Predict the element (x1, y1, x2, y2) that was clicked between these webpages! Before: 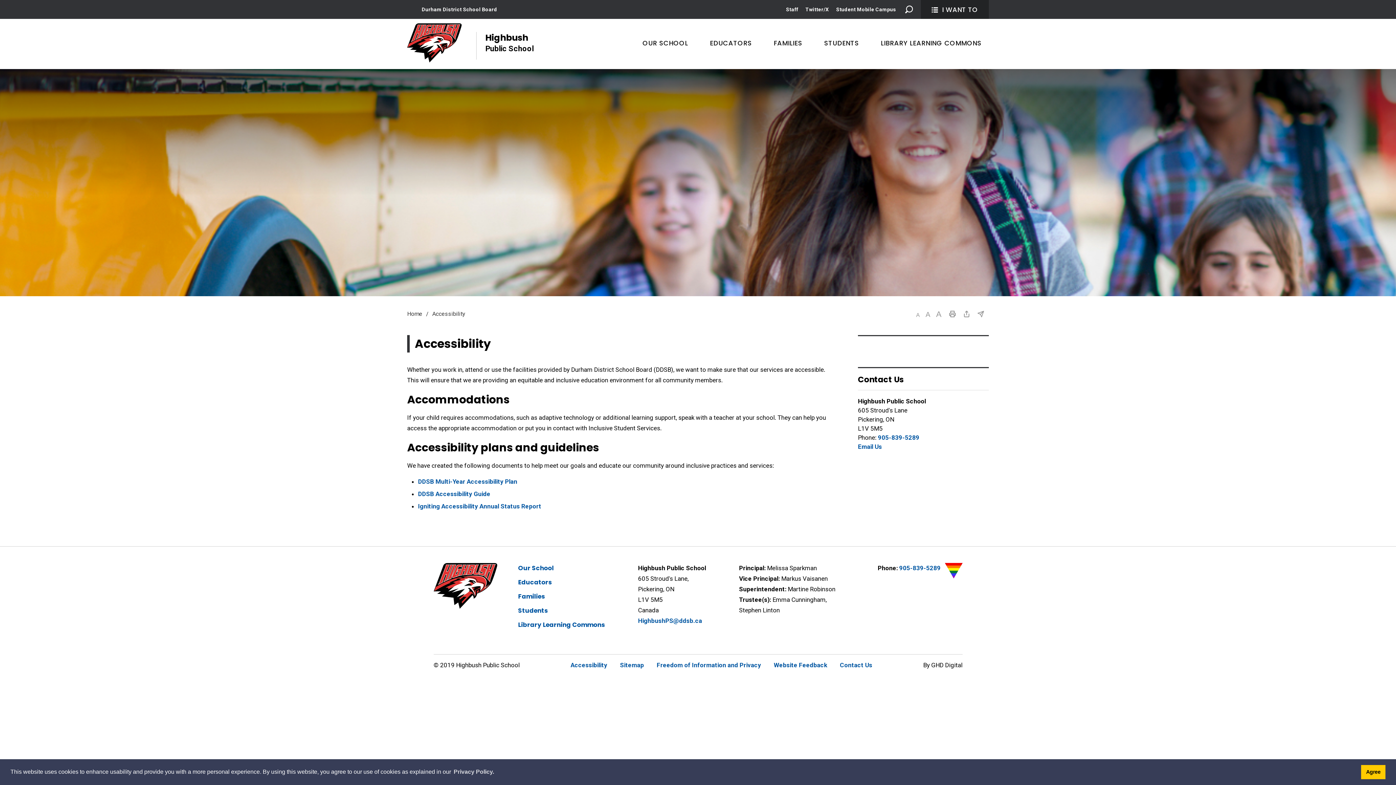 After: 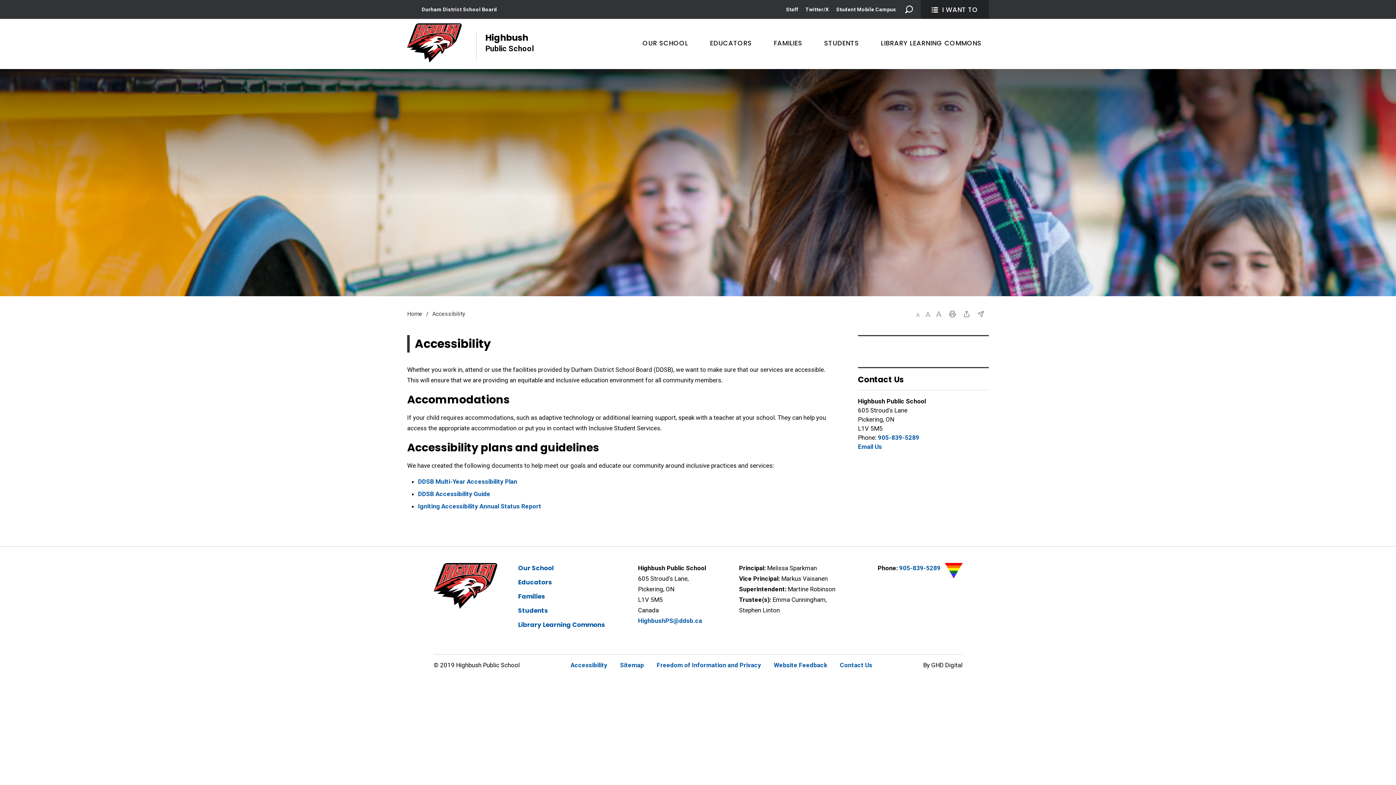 Action: label: Agree to cookie message bbox: (1361, 765, 1385, 779)